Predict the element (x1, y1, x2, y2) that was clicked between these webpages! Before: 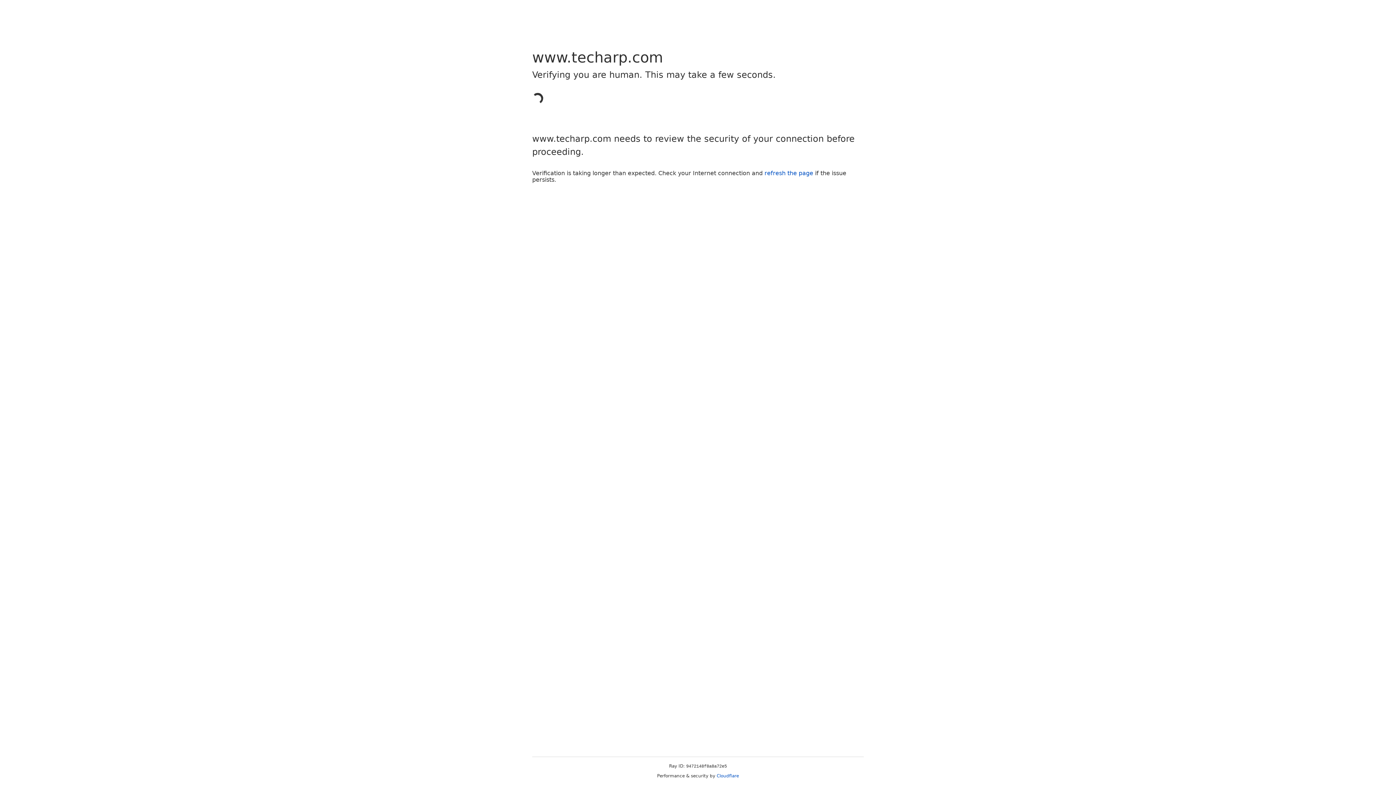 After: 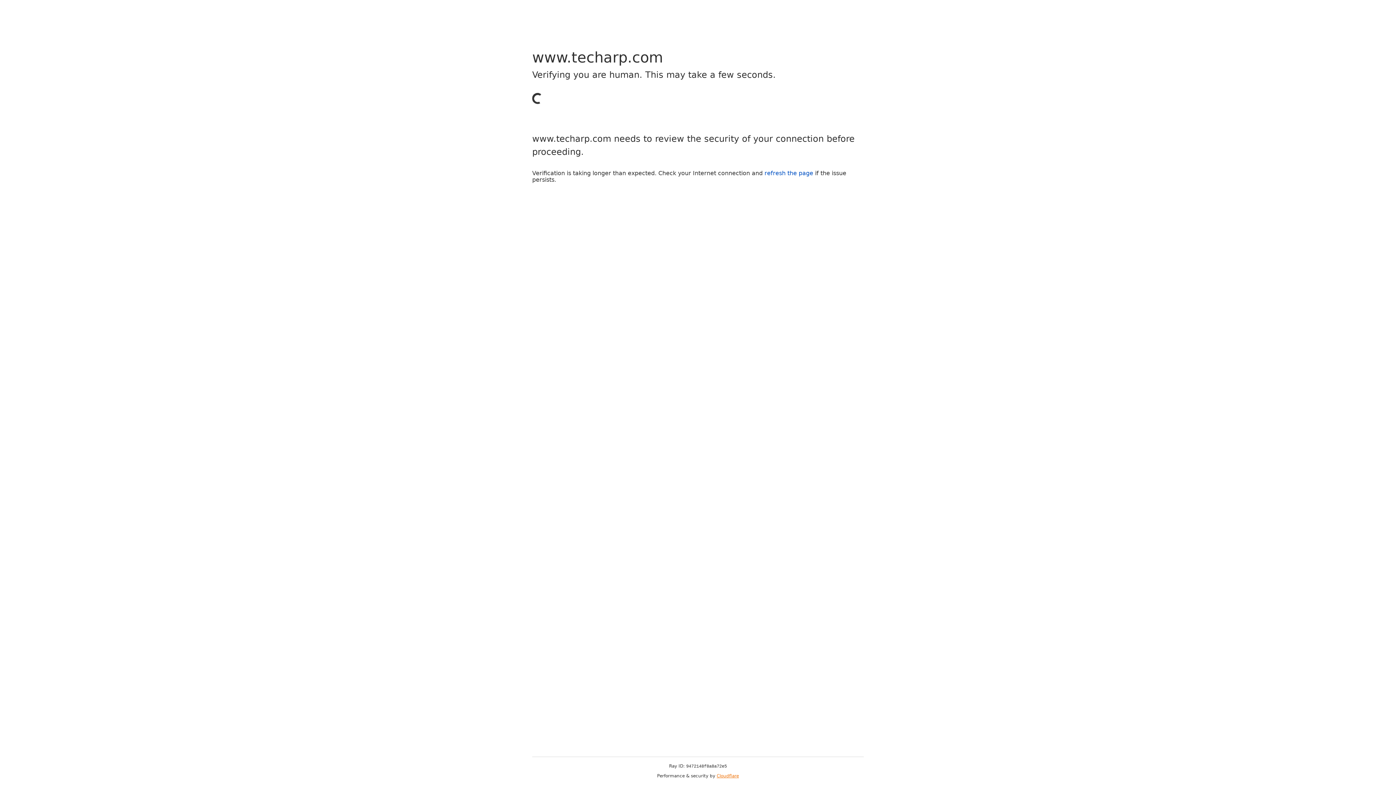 Action: bbox: (716, 773, 739, 778) label: Cloudflare